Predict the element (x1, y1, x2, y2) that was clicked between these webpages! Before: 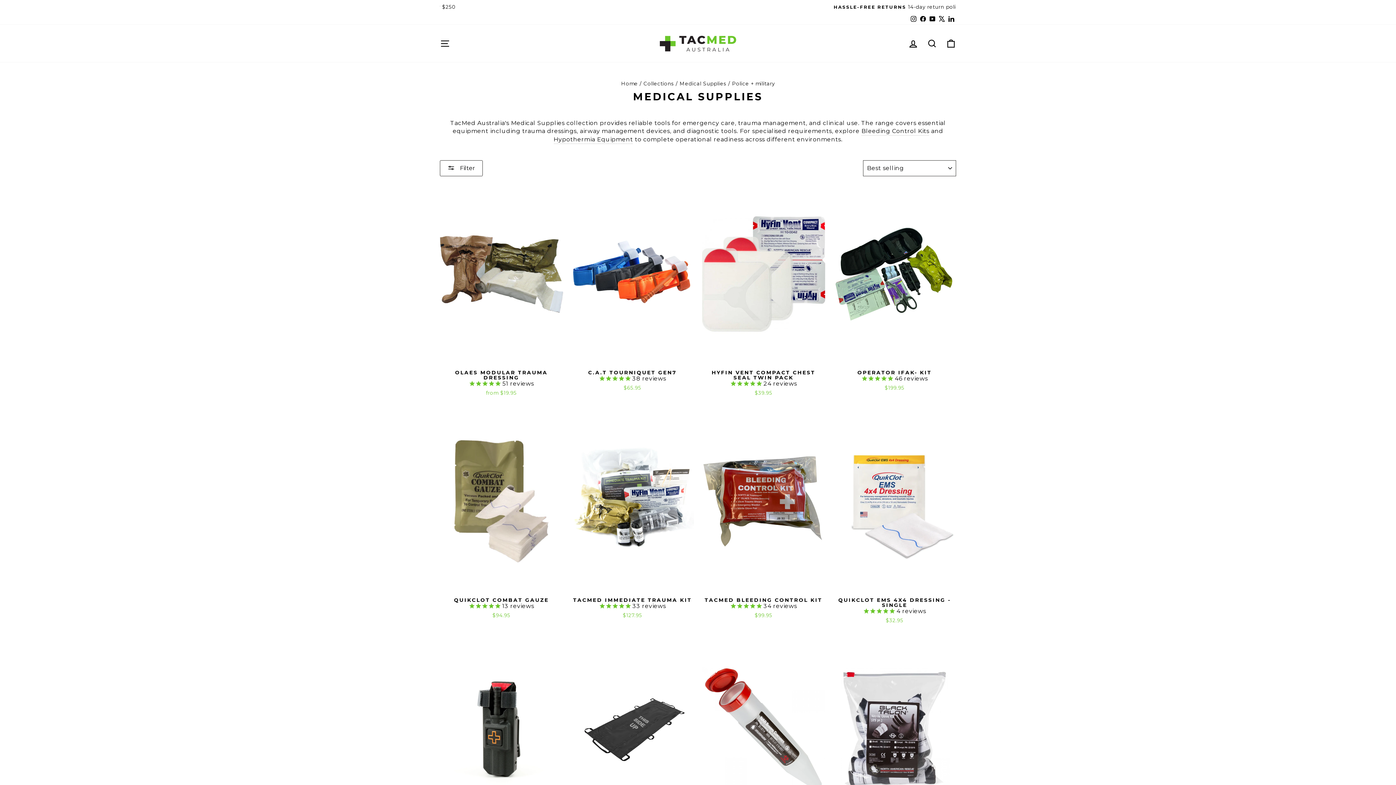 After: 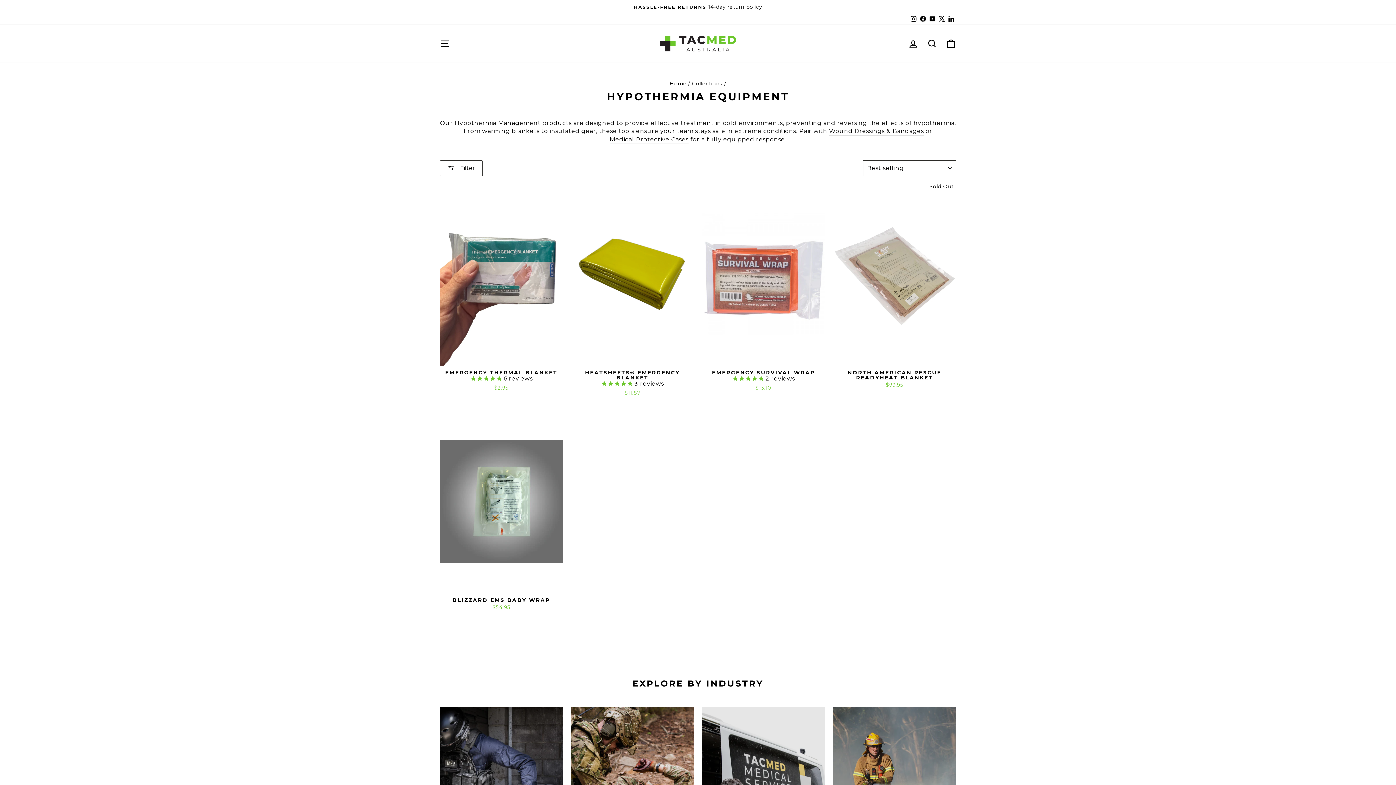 Action: label: Hypothermia Equipment bbox: (553, 135, 633, 144)